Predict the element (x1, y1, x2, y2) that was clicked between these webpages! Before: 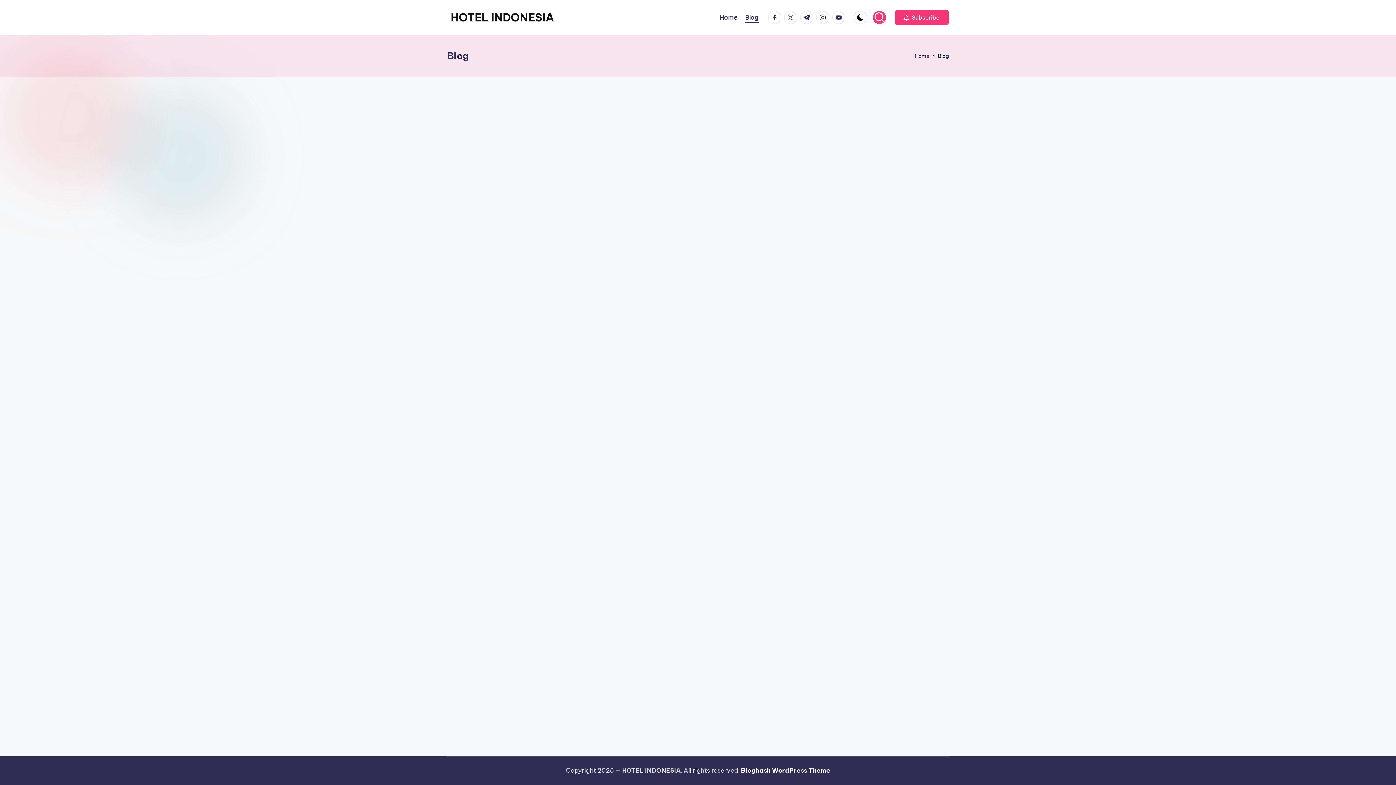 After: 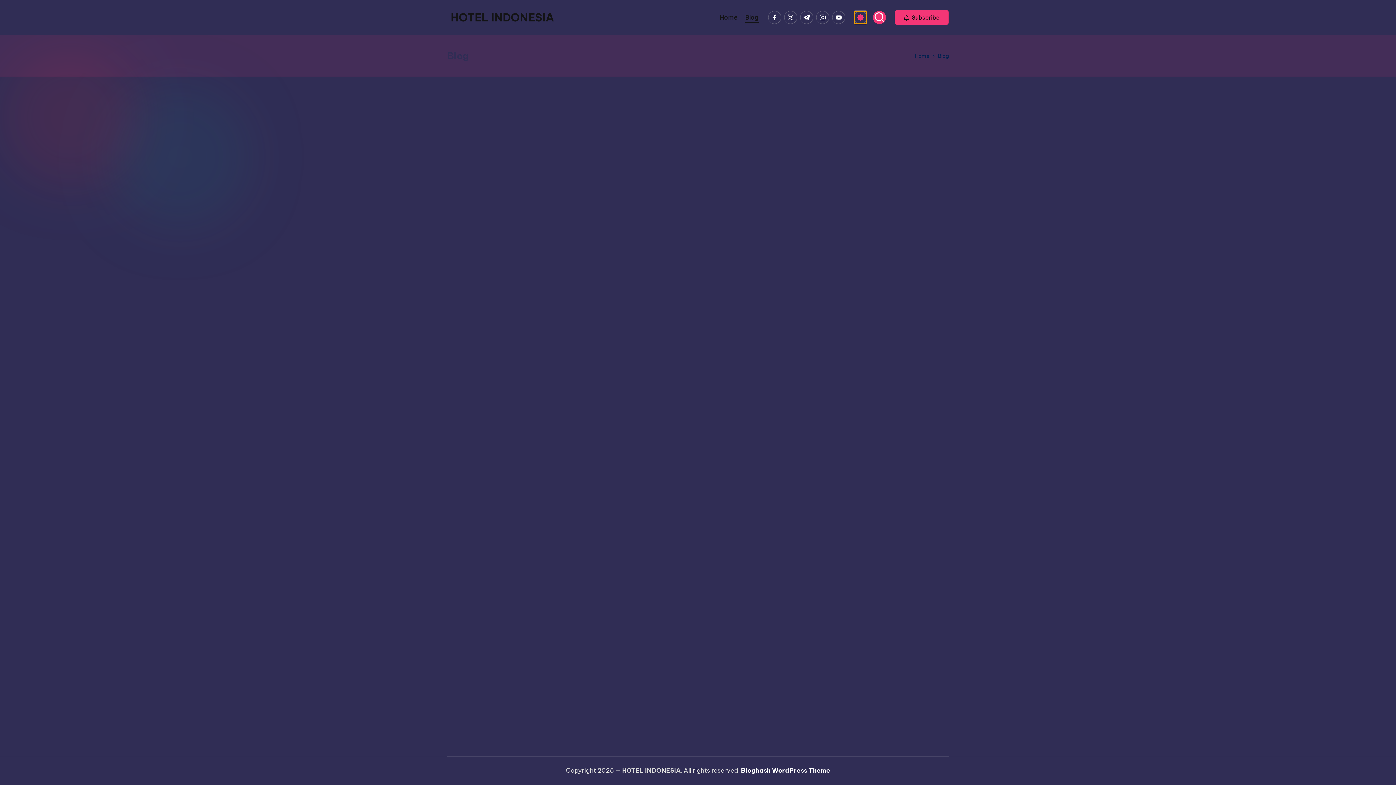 Action: bbox: (854, 10, 867, 24)